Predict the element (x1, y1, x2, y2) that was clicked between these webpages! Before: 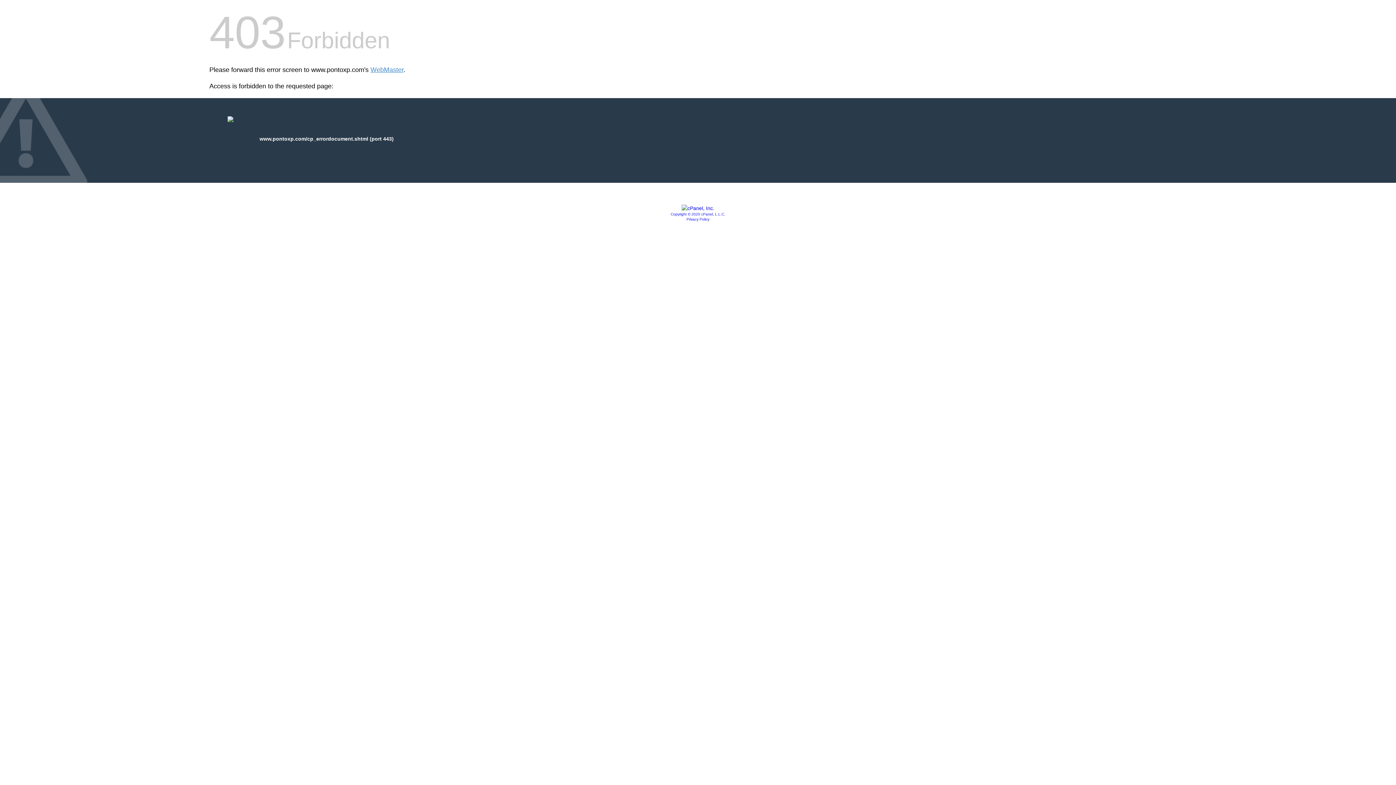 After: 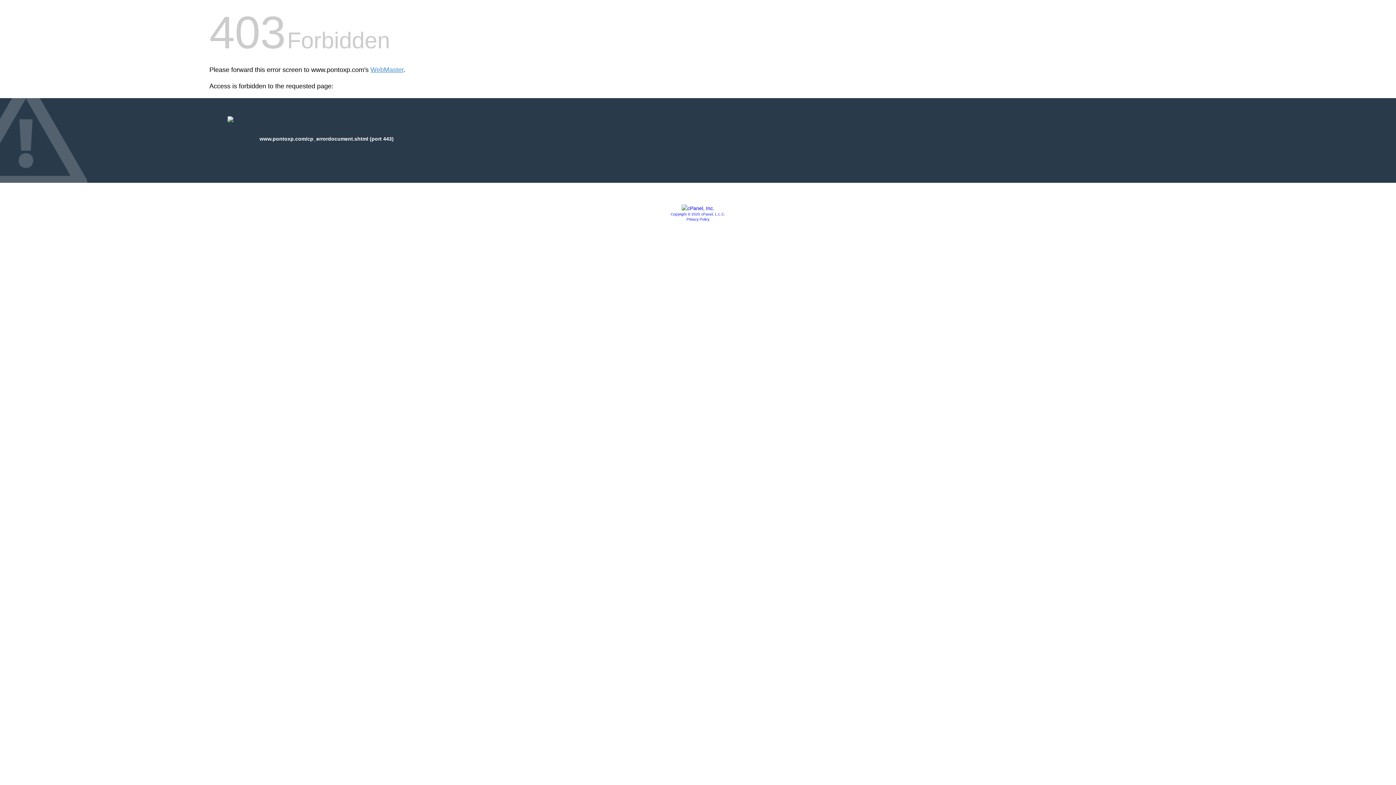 Action: bbox: (681, 205, 714, 211)